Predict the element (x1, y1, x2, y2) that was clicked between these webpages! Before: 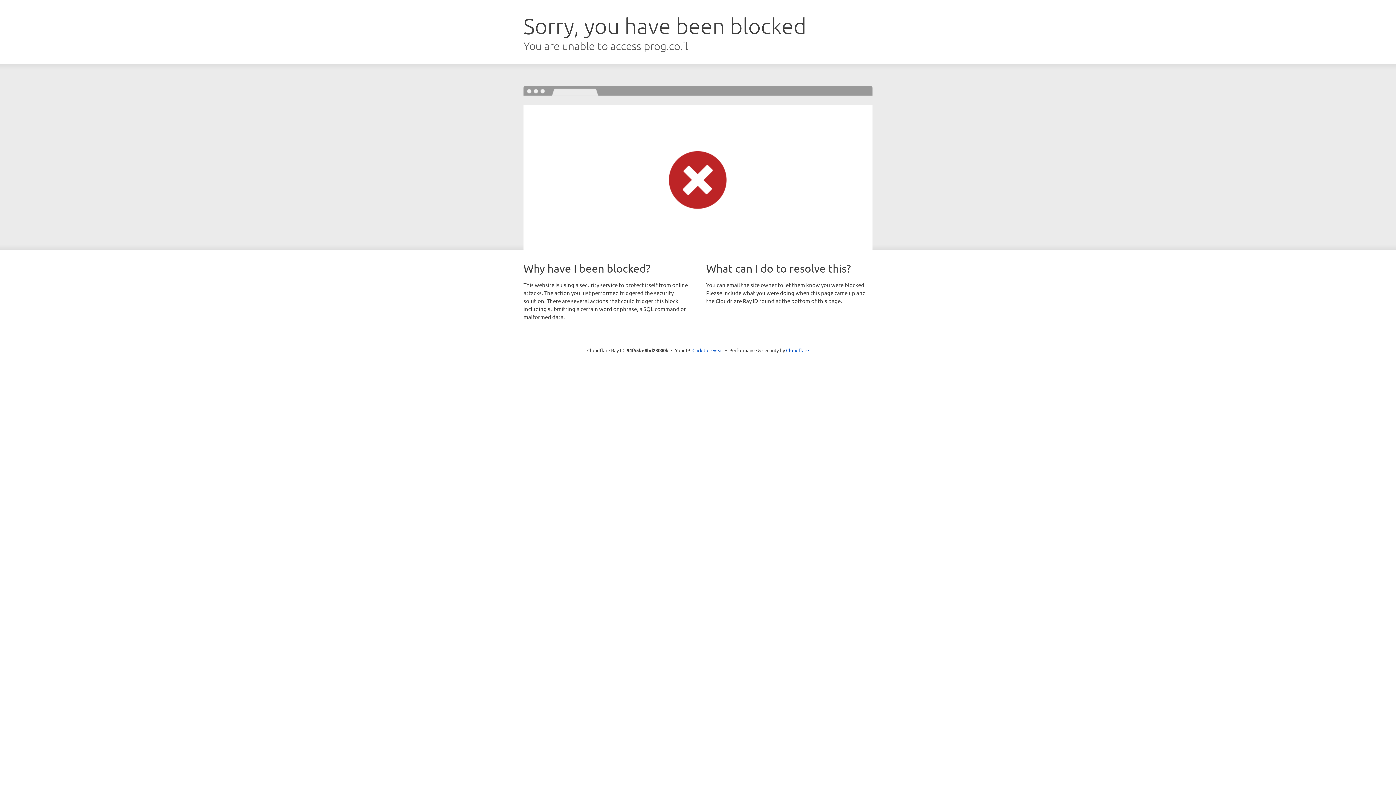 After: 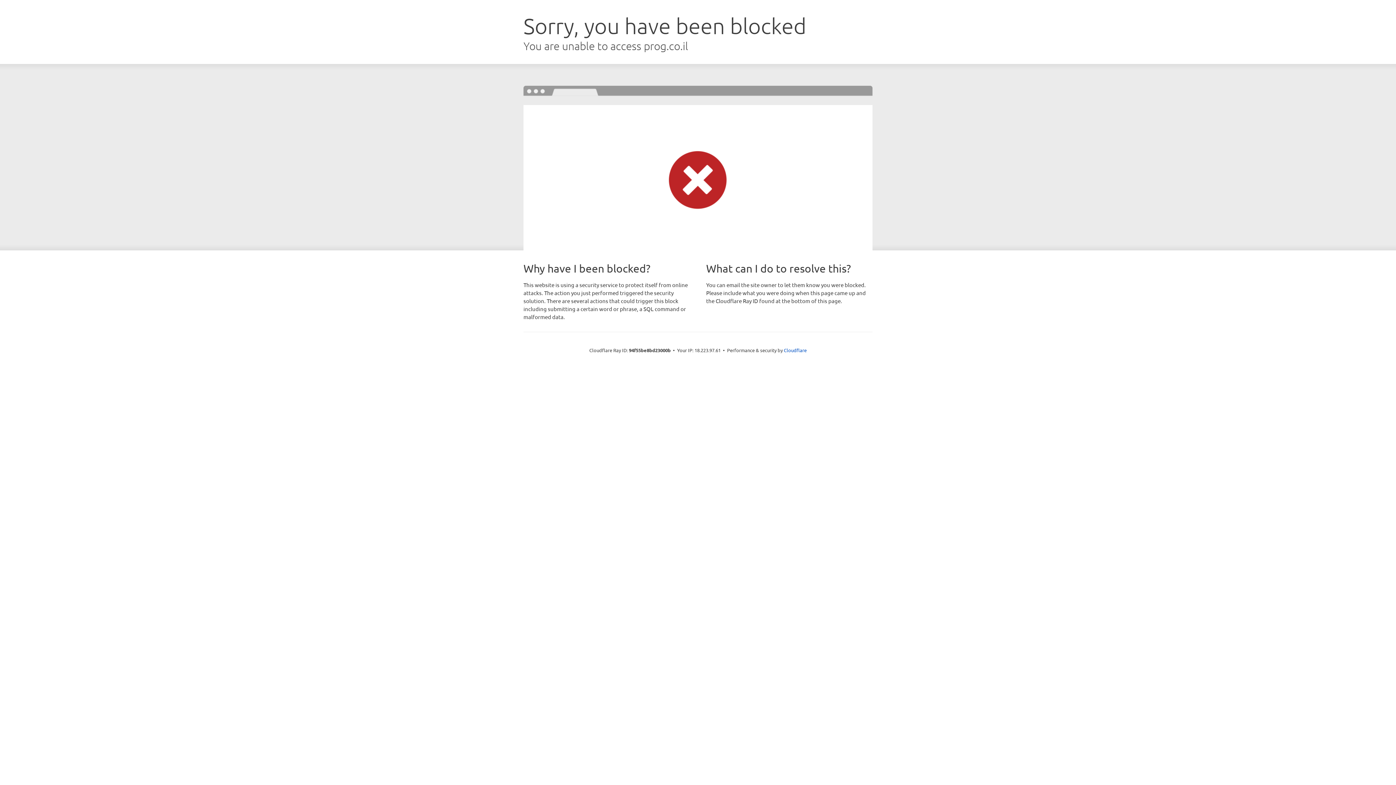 Action: label: Click to reveal bbox: (692, 346, 723, 353)